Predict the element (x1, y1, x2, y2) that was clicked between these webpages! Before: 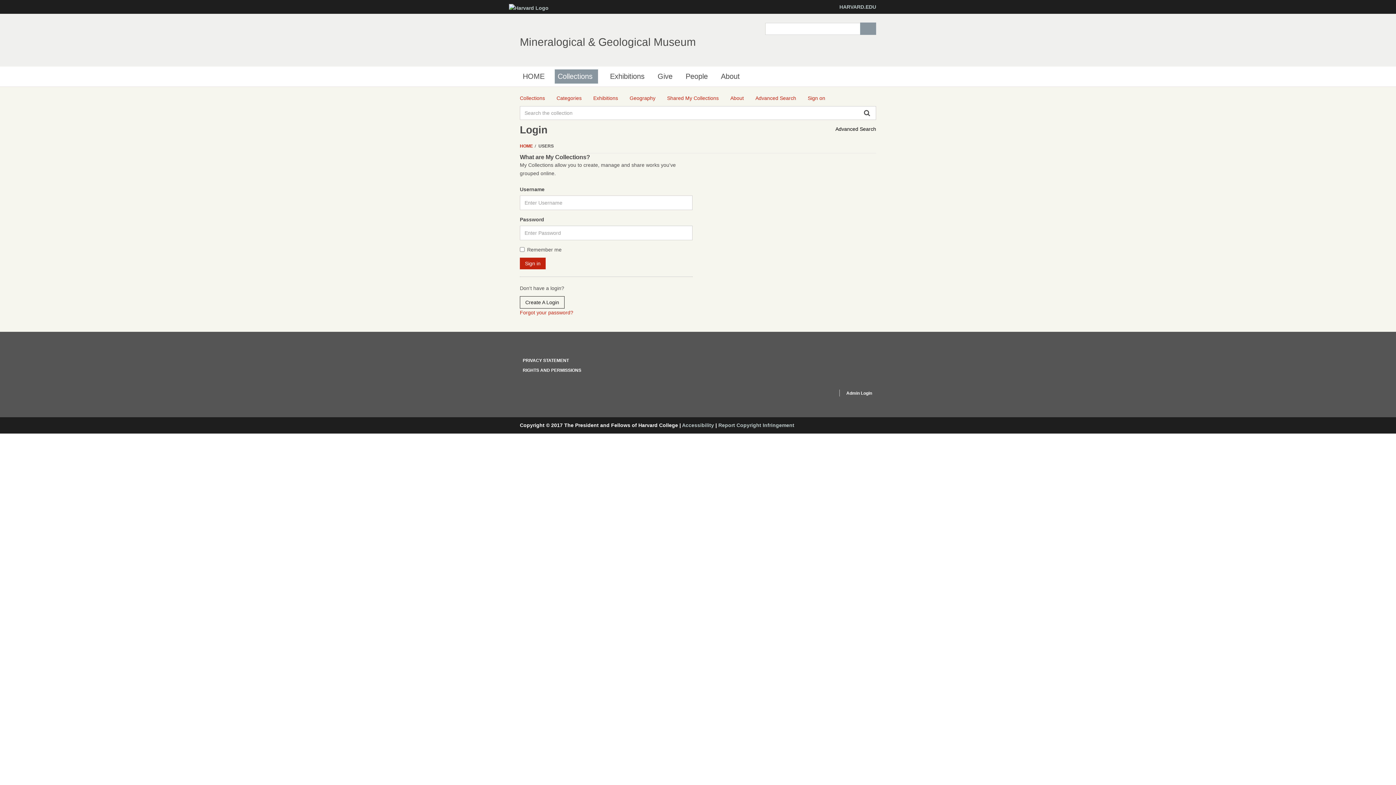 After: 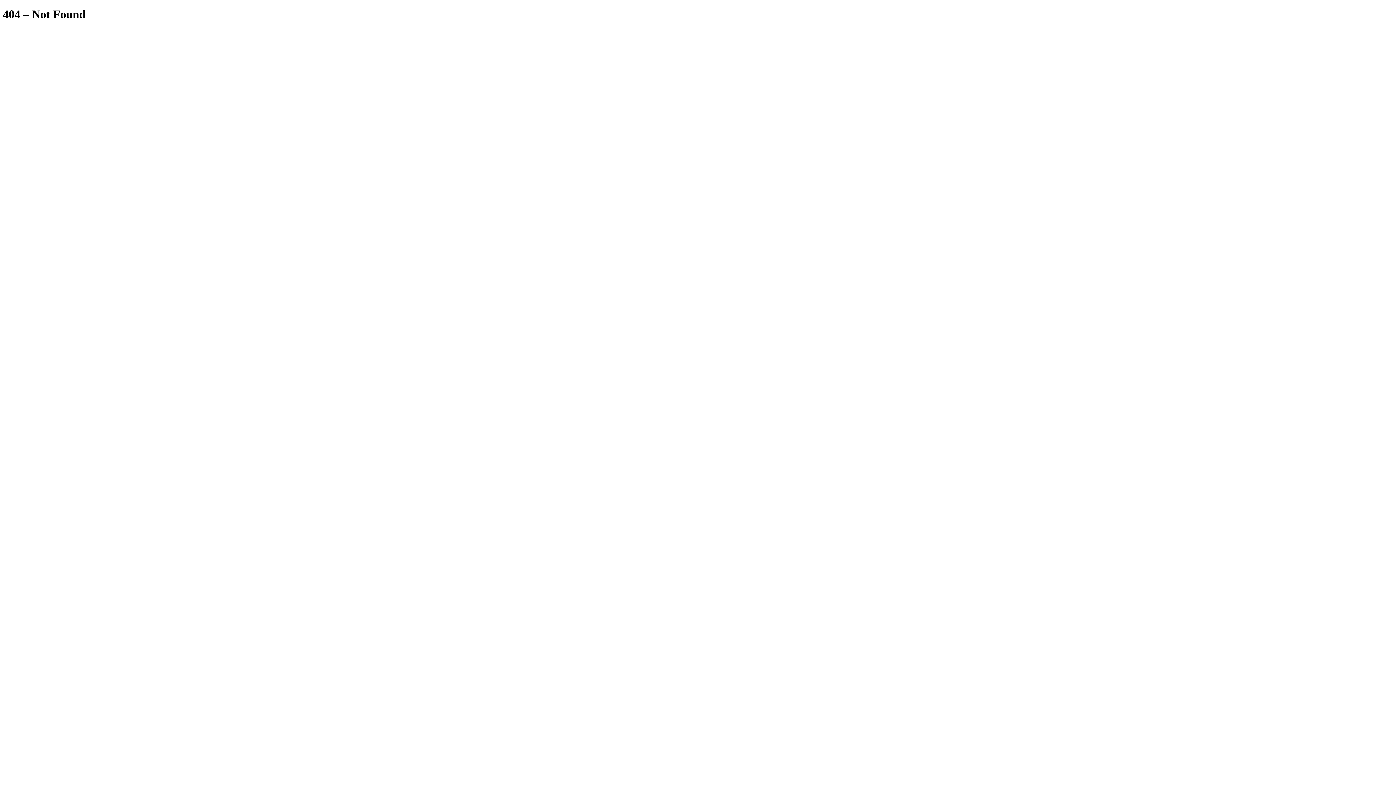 Action: bbox: (839, 389, 876, 396) label: Admin Login